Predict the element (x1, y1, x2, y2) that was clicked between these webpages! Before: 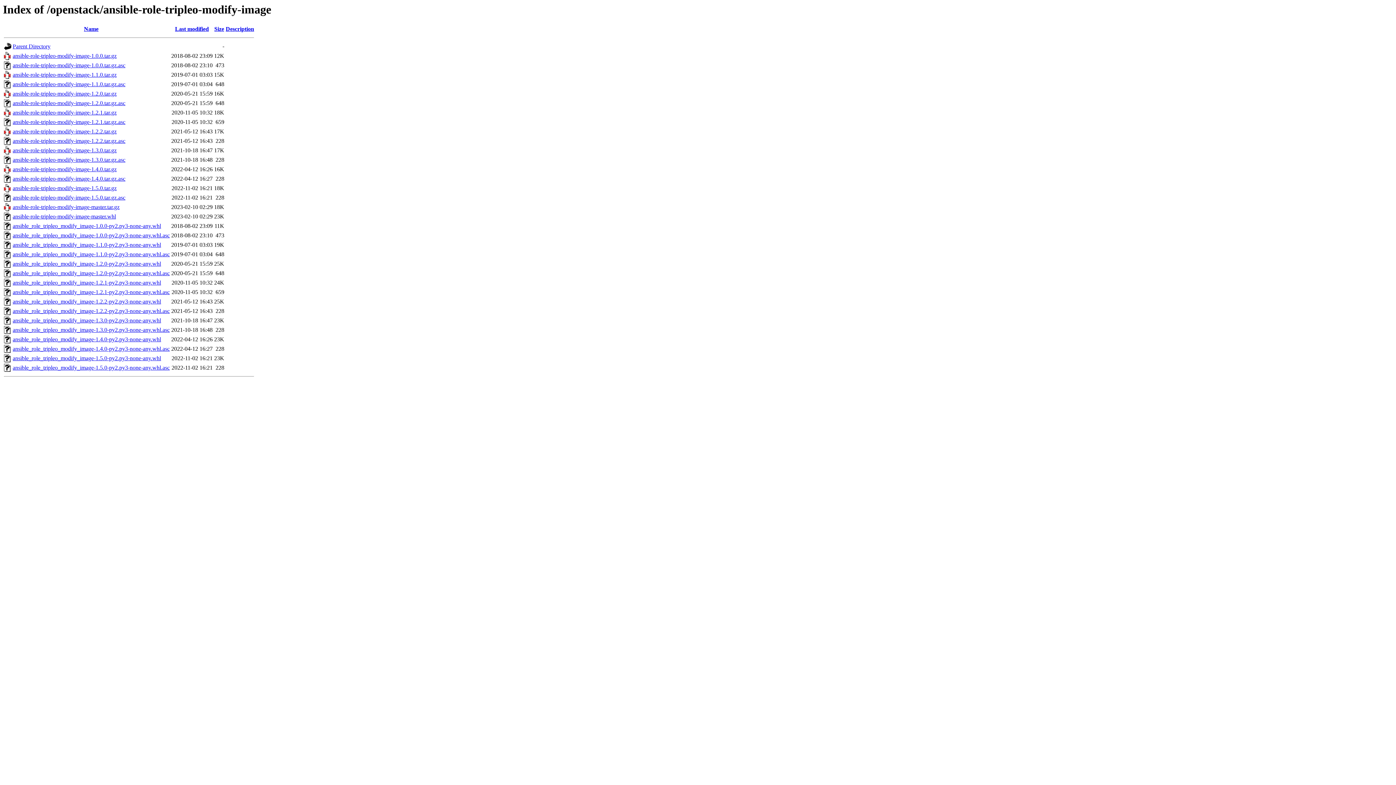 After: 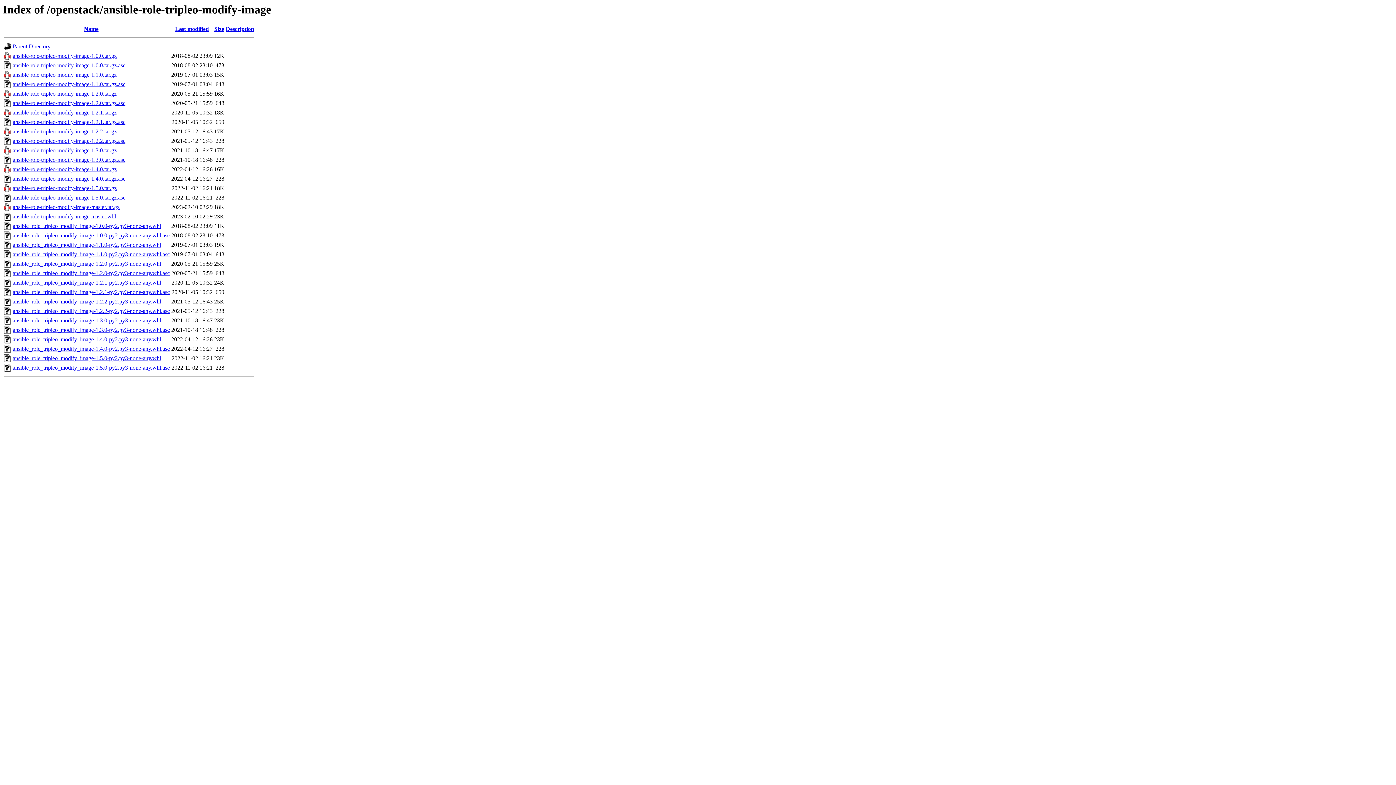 Action: bbox: (12, 251, 169, 257) label: ansible_role_tripleo_modify_image-1.1.0-py2.py3-none-any.whl.asc